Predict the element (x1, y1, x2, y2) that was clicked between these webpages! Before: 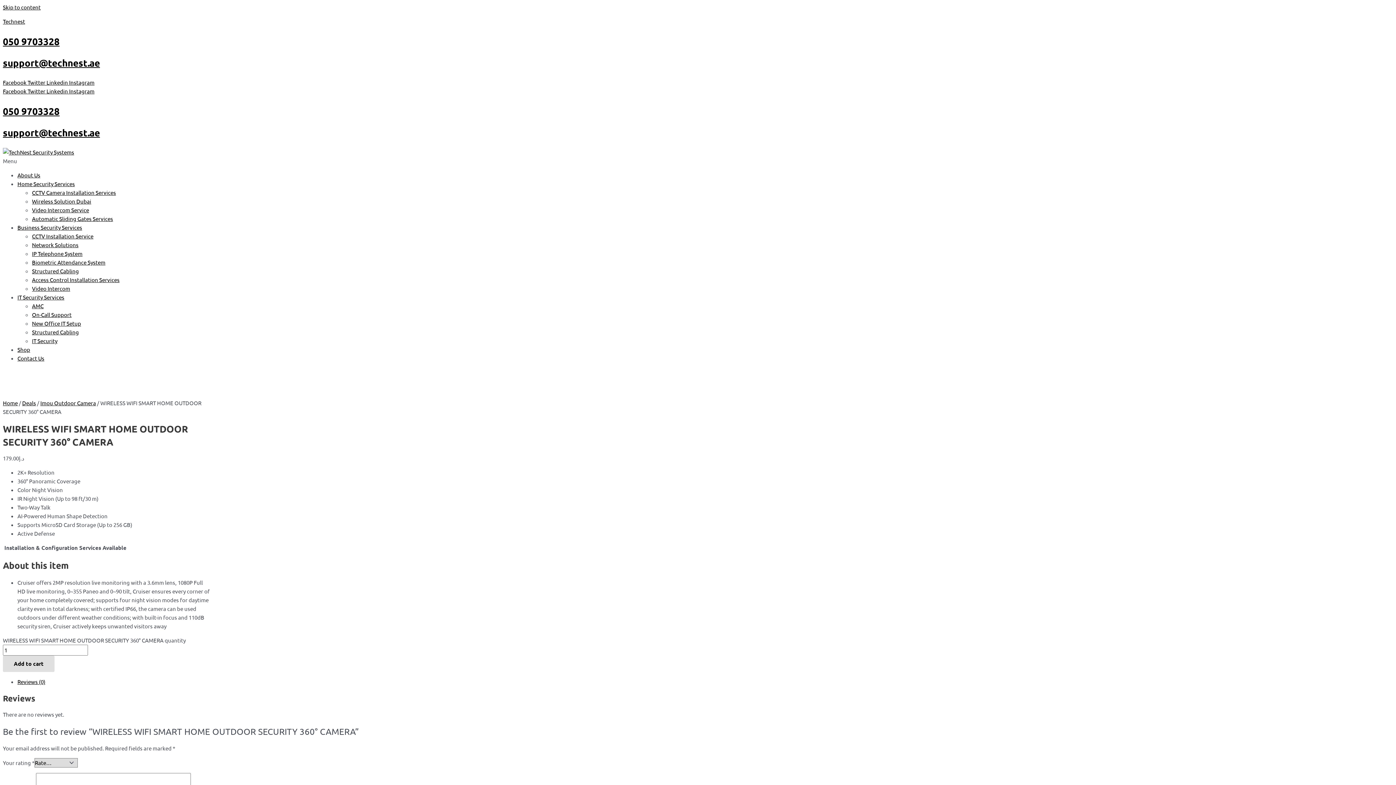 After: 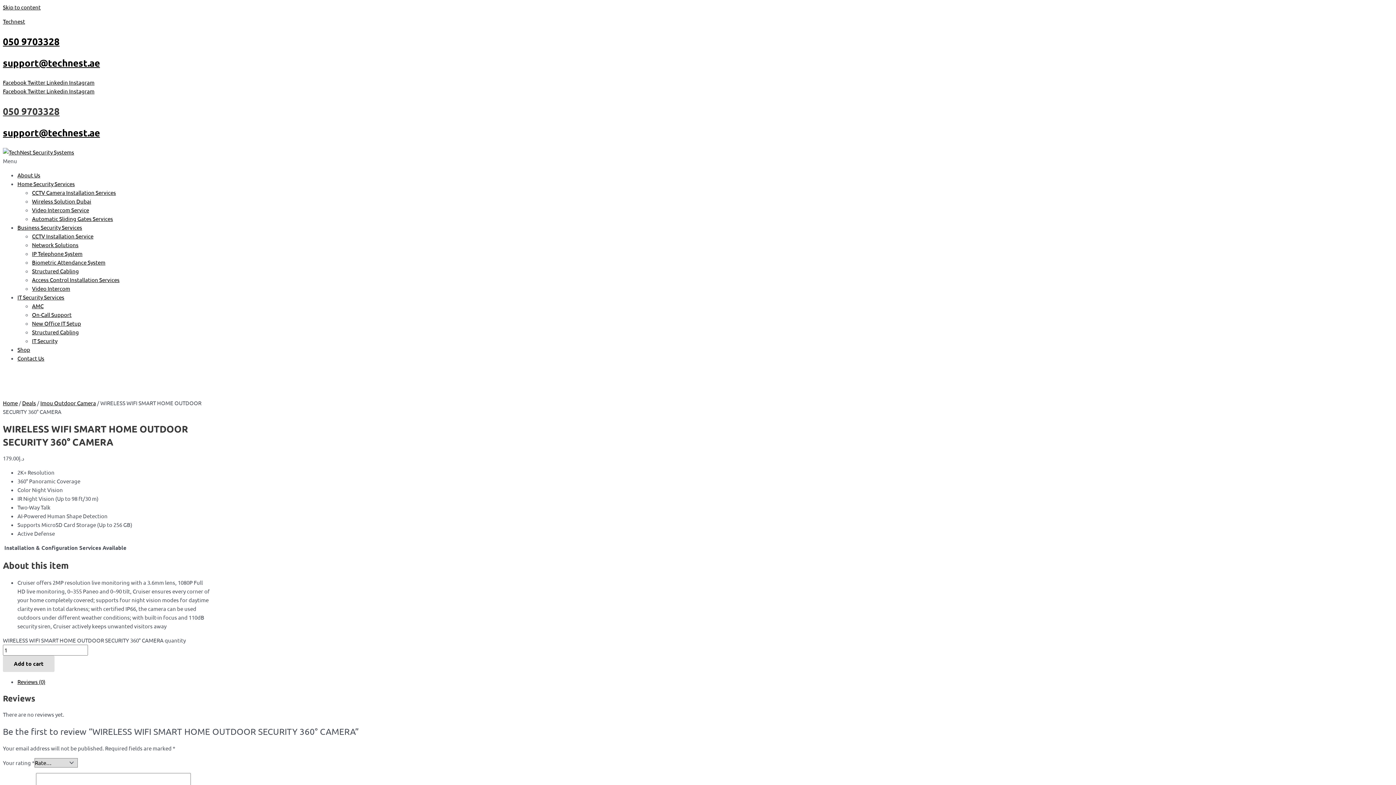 Action: label: 050 9703328 bbox: (2, 105, 59, 117)